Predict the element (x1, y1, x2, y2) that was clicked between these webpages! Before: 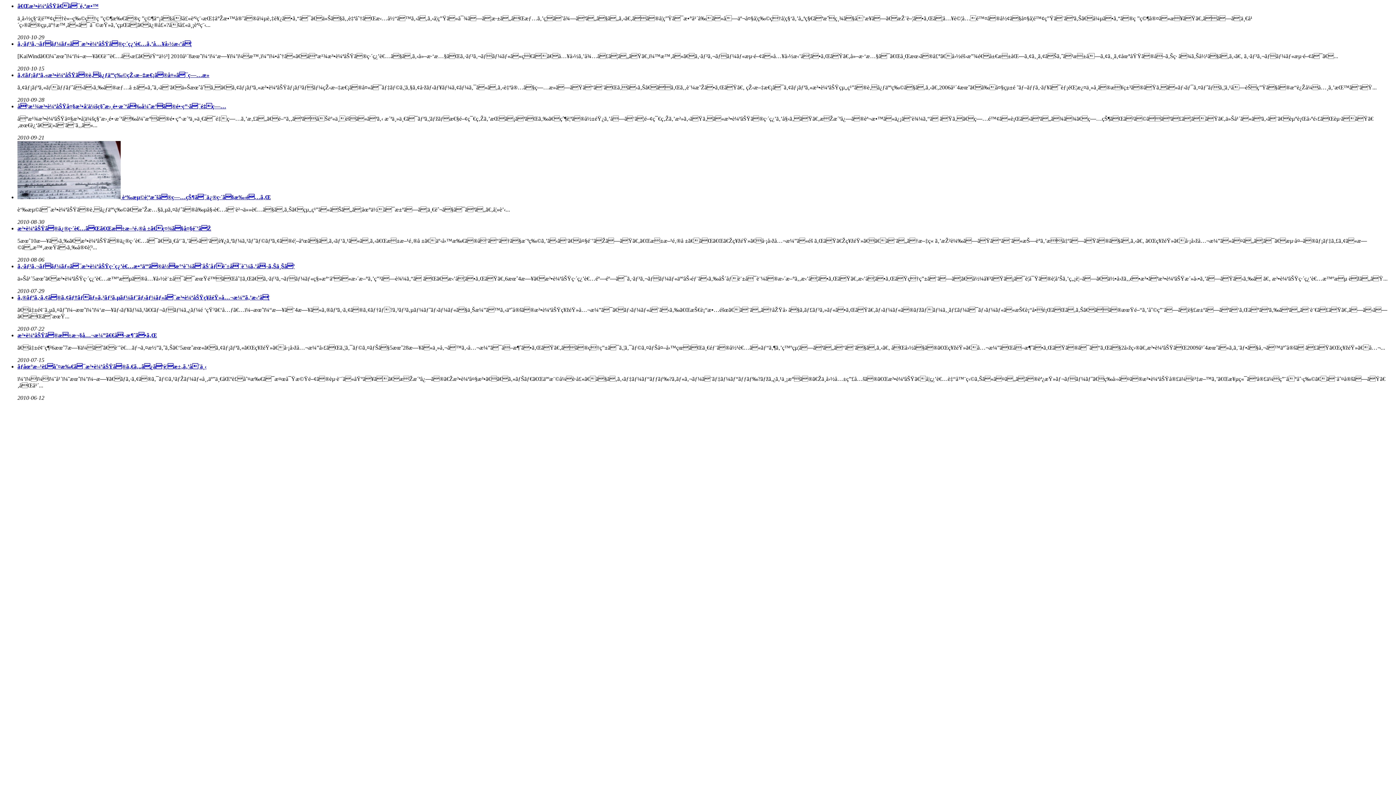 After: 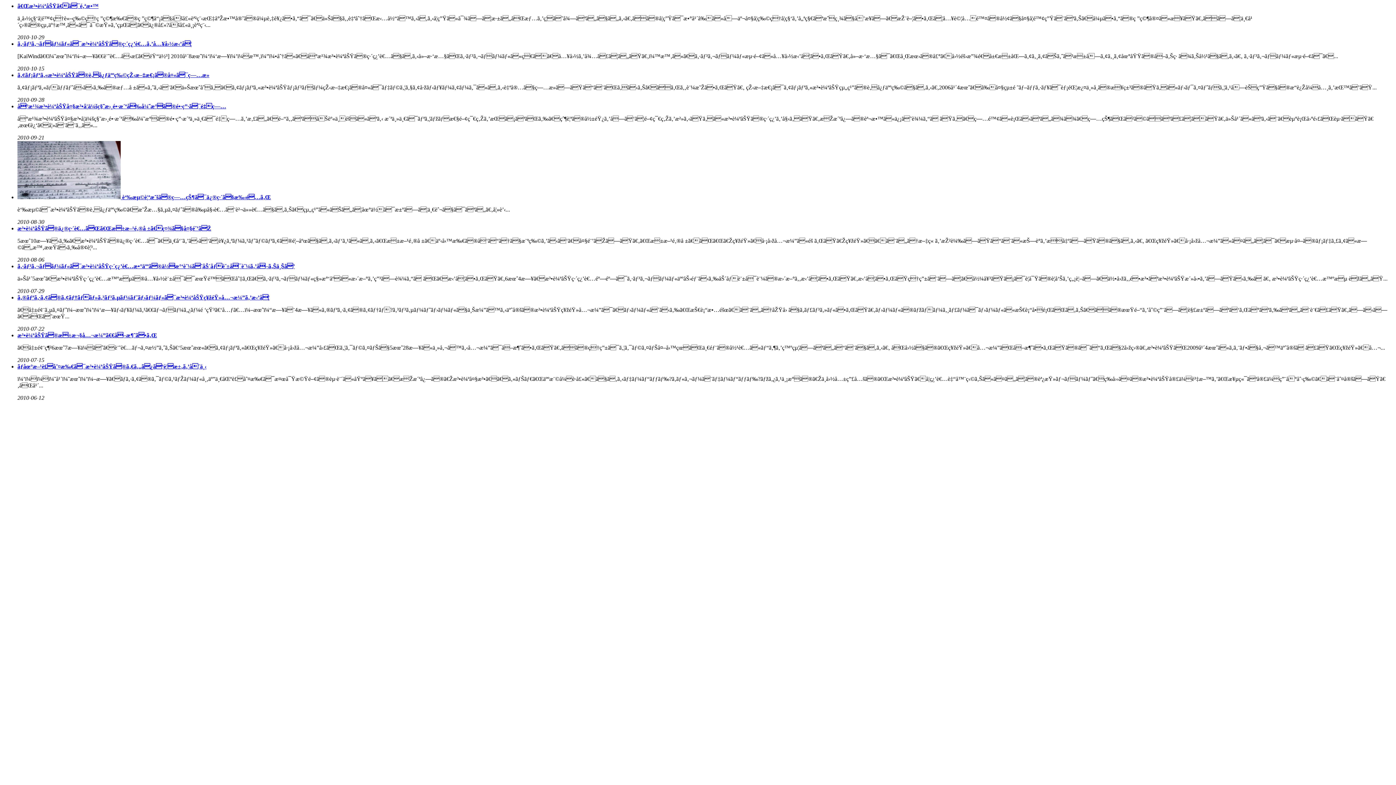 Action: bbox: (17, 103, 226, 109) label: å°æ¹¾æ³•è¼ªåŠŸå¤§æ³•å­¦ä¼šç§˜æ›¸é•·æ´ªå‰å¼˜æ°ã®é•·ç”·ã¯é‡ç—…